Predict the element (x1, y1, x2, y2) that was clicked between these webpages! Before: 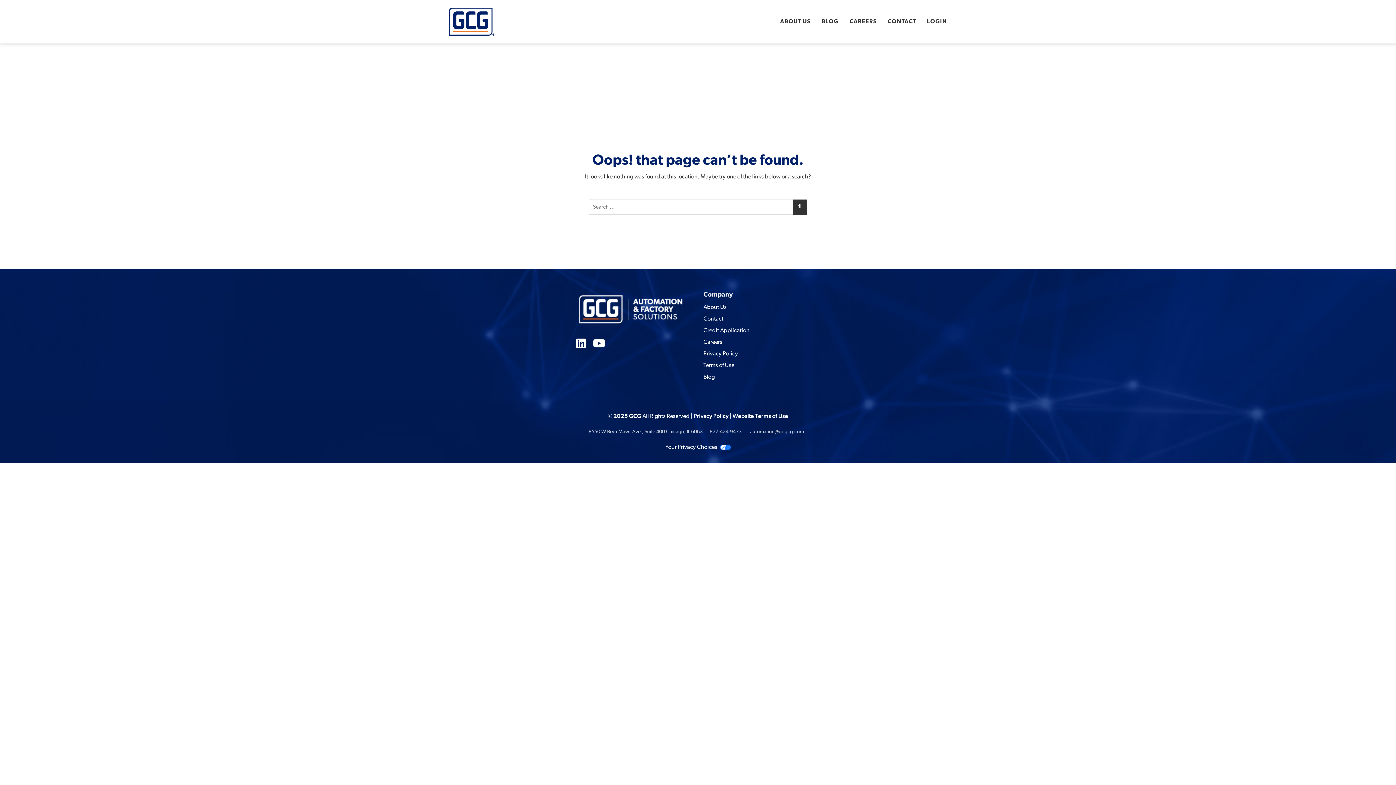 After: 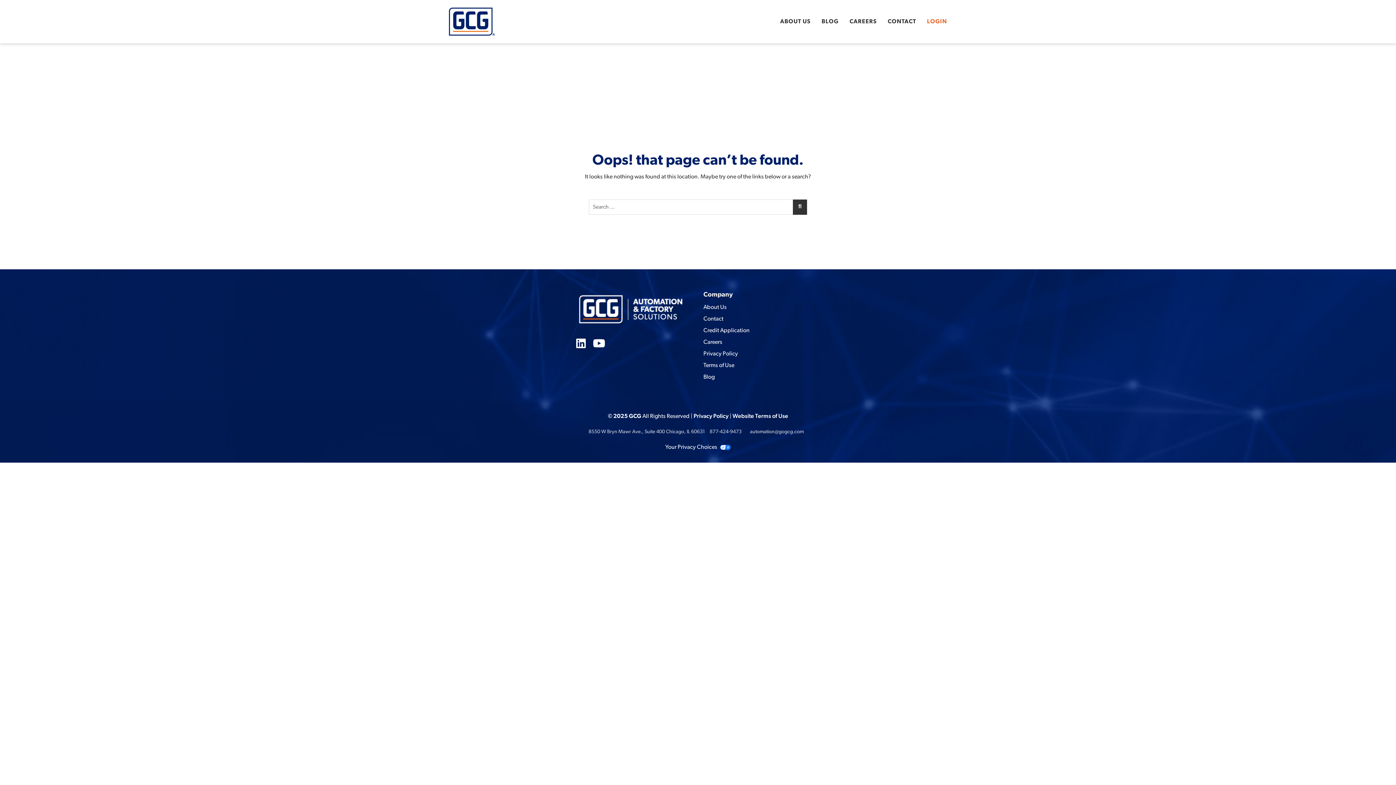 Action: label: LOGIN bbox: (921, 11, 947, 32)